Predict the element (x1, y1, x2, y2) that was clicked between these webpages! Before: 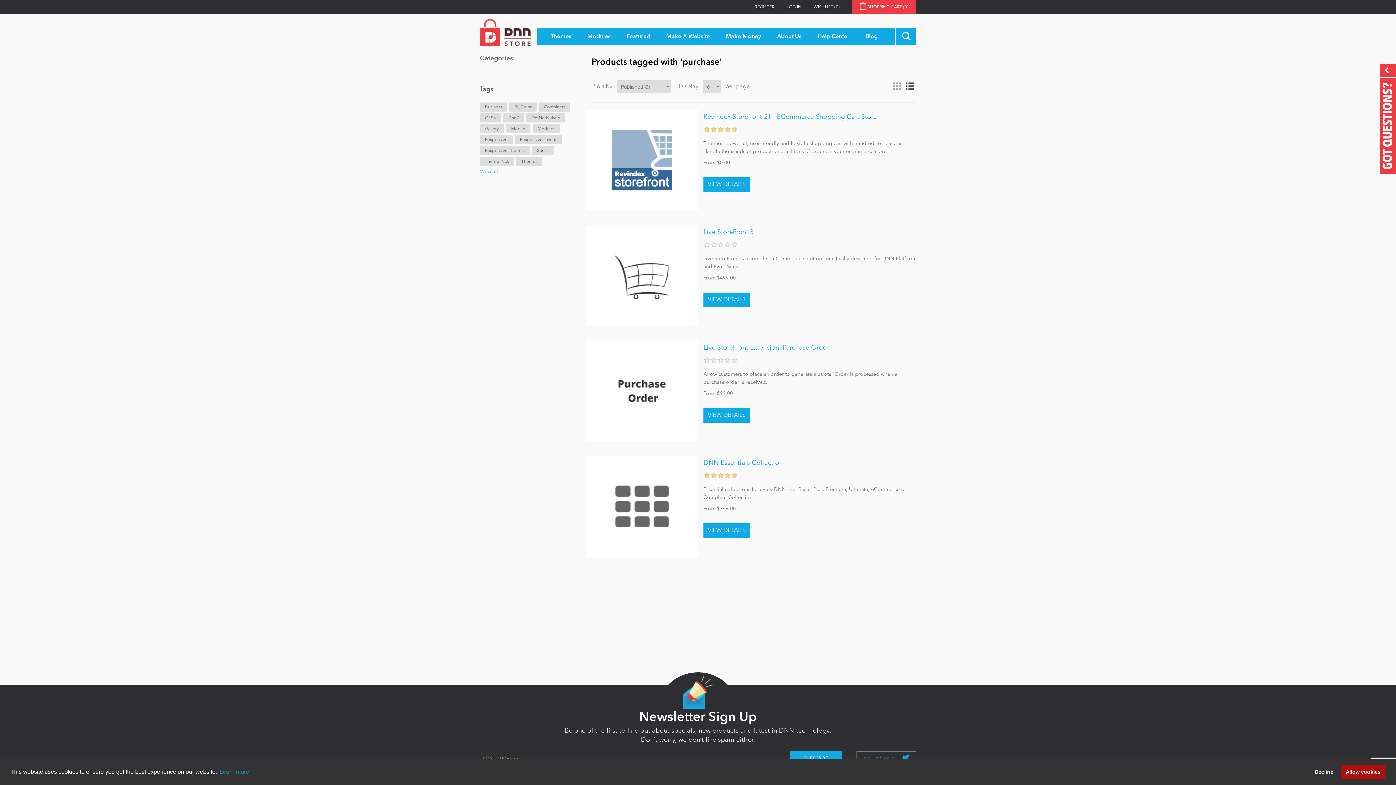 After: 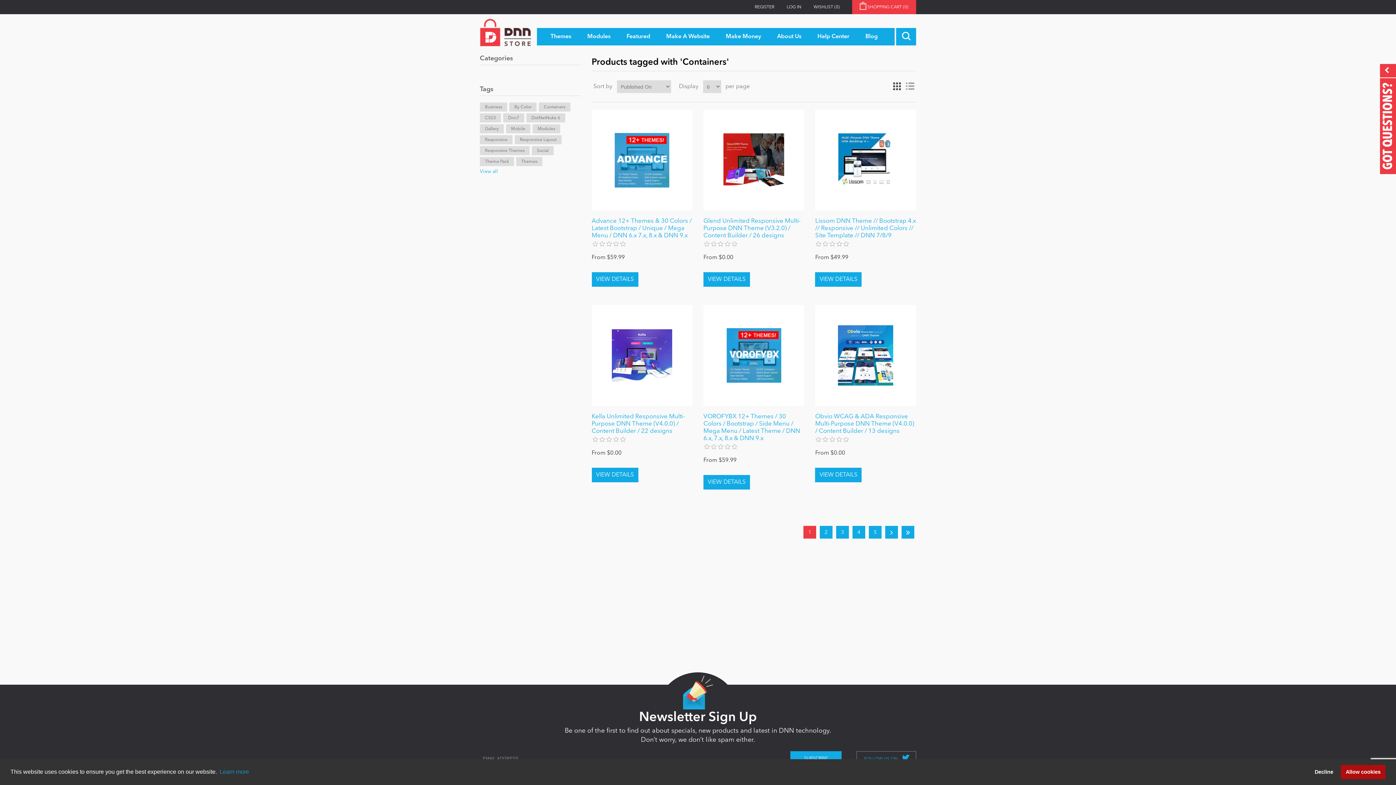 Action: bbox: (538, 102, 570, 111) label: Containers